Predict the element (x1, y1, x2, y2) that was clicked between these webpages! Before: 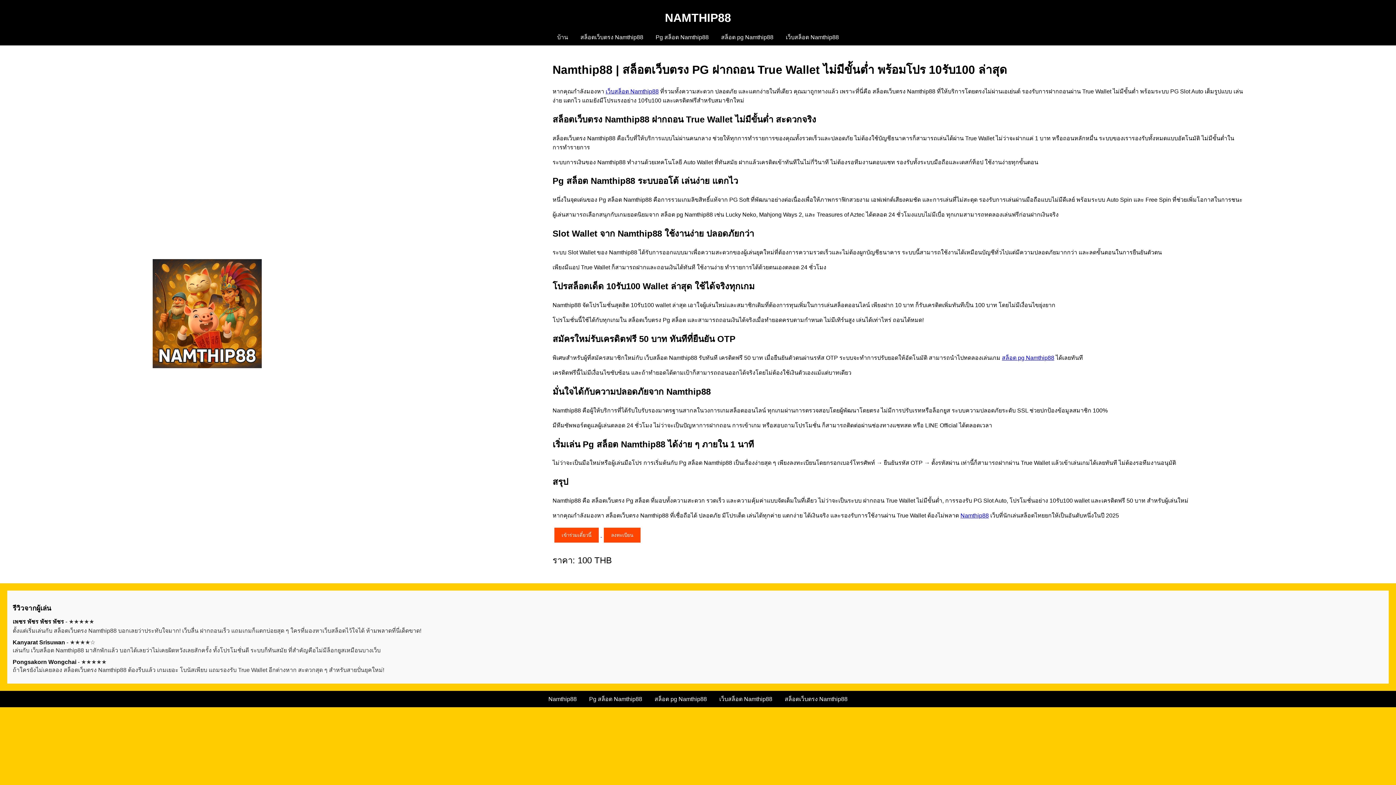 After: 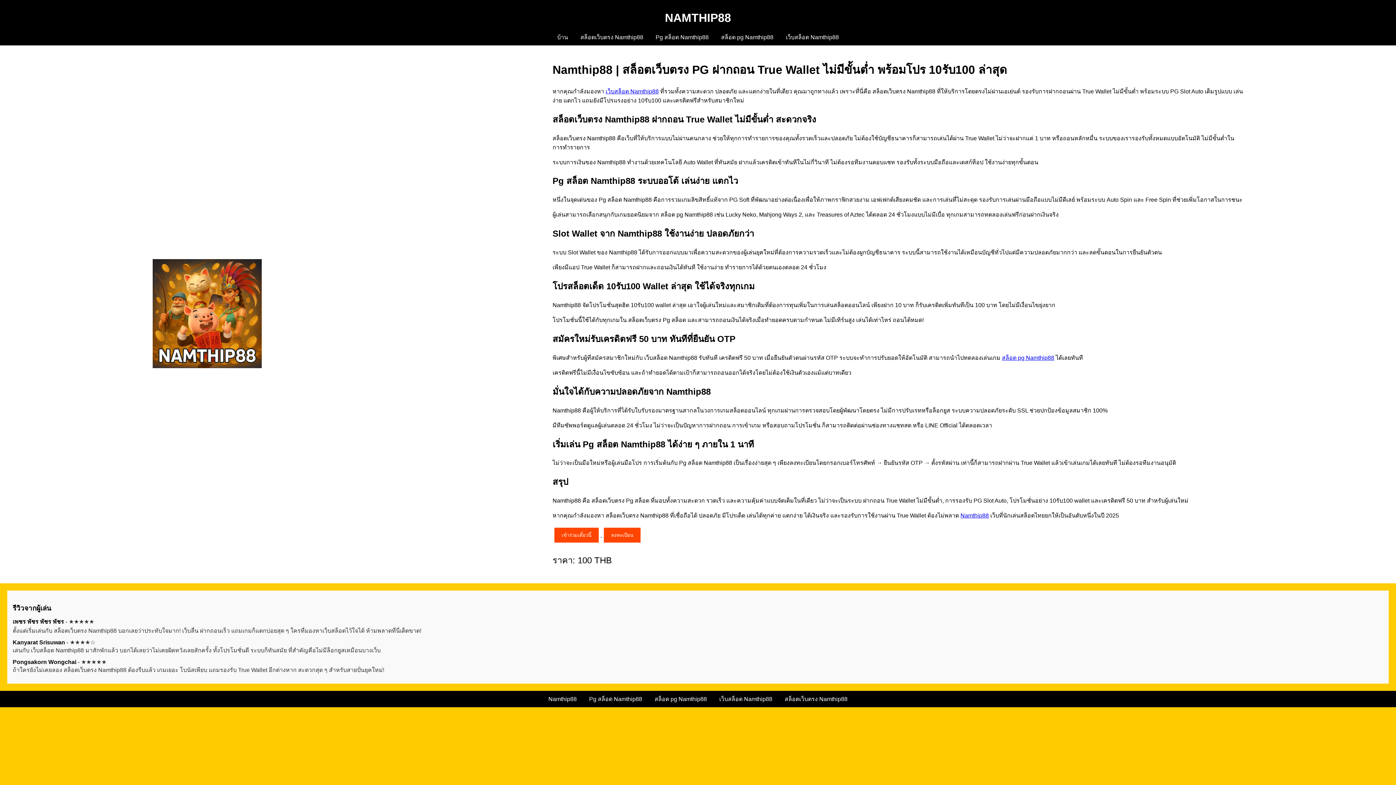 Action: label: Pg สล็อต Namthip88 bbox: (655, 34, 708, 40)